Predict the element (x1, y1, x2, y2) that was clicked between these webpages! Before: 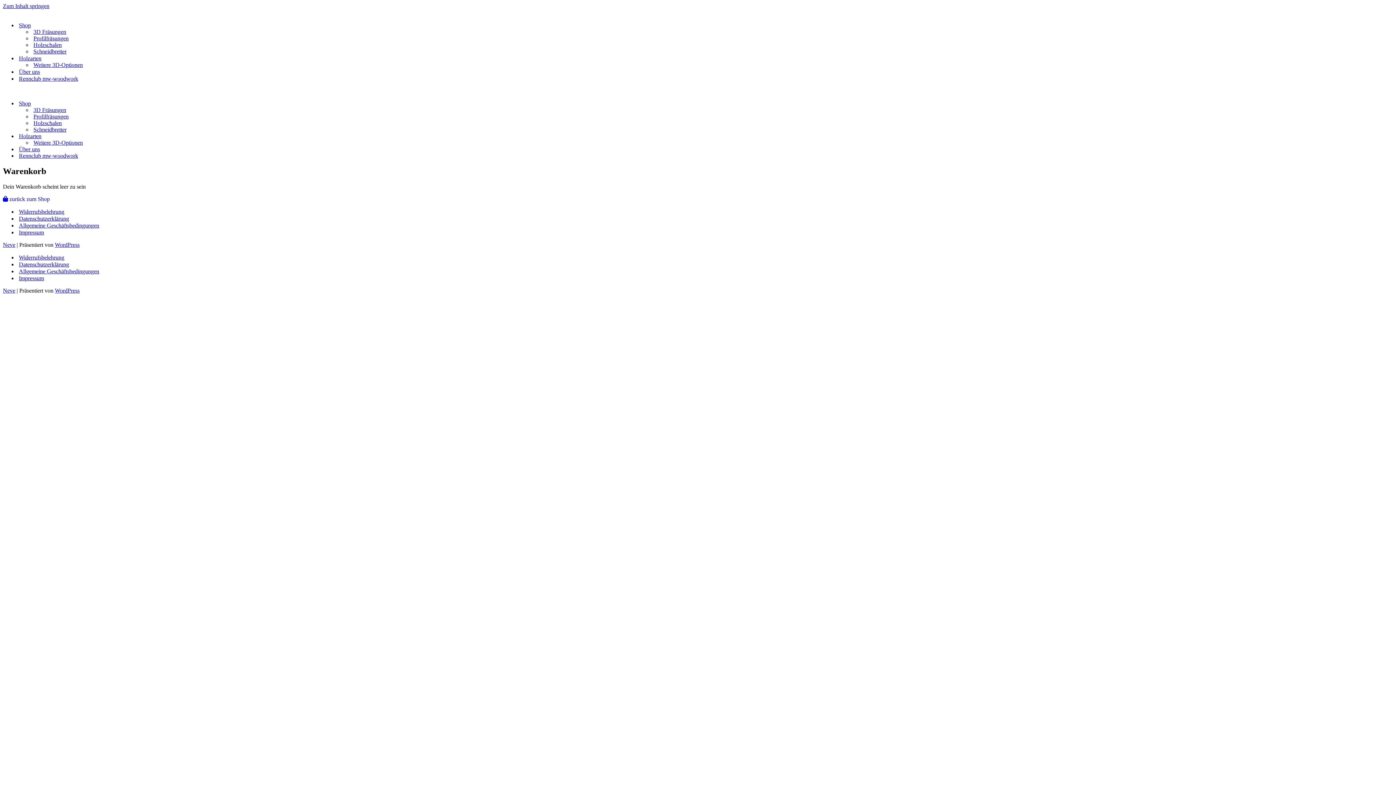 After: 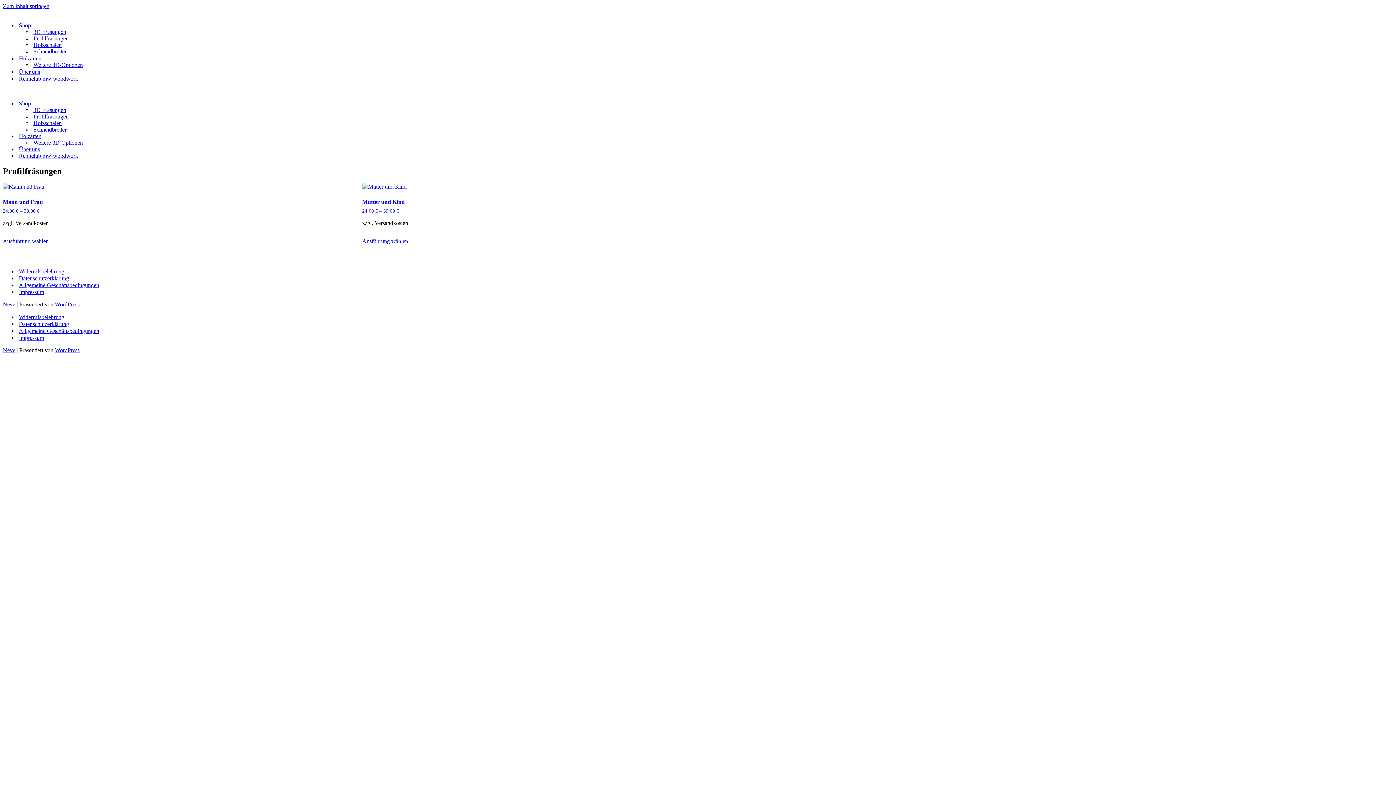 Action: label: Profilfräsungen bbox: (33, 35, 68, 41)